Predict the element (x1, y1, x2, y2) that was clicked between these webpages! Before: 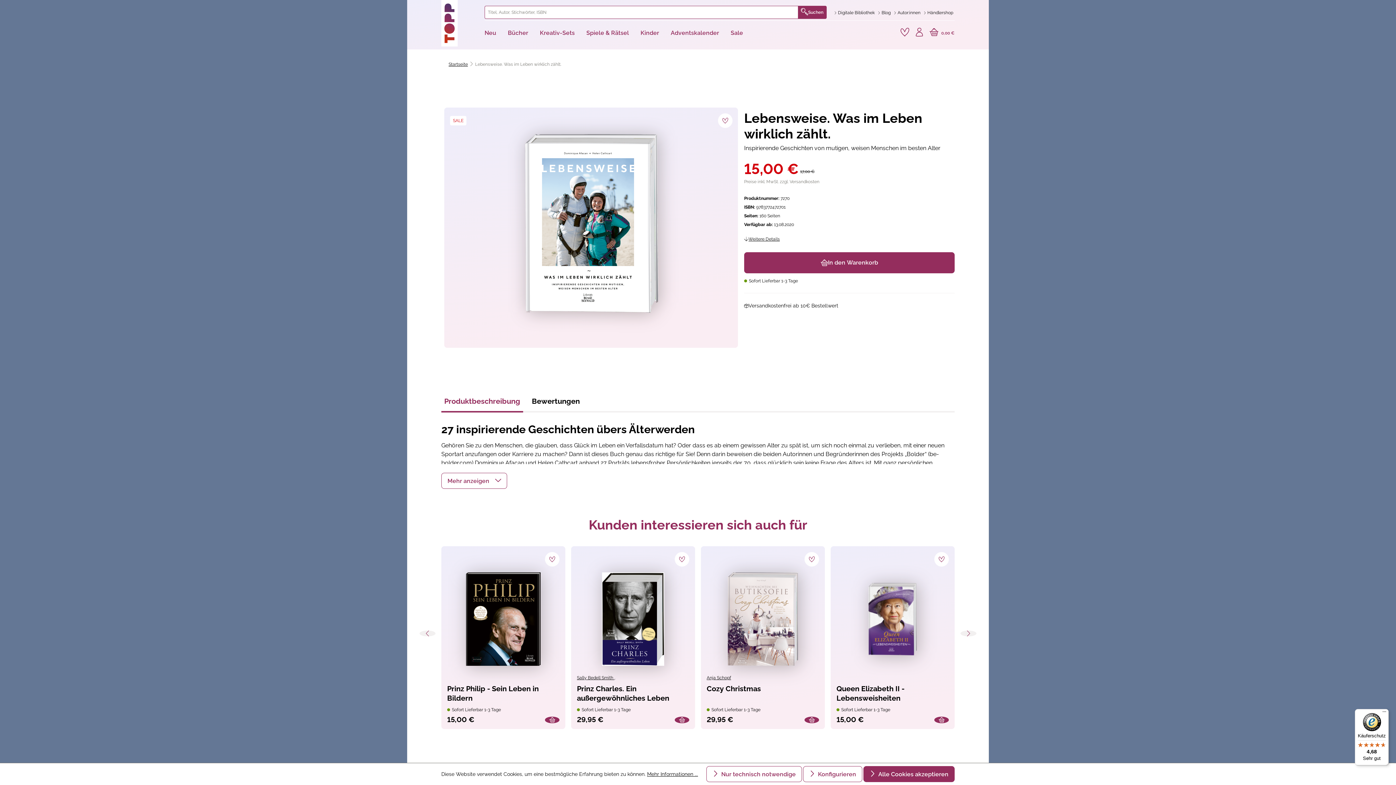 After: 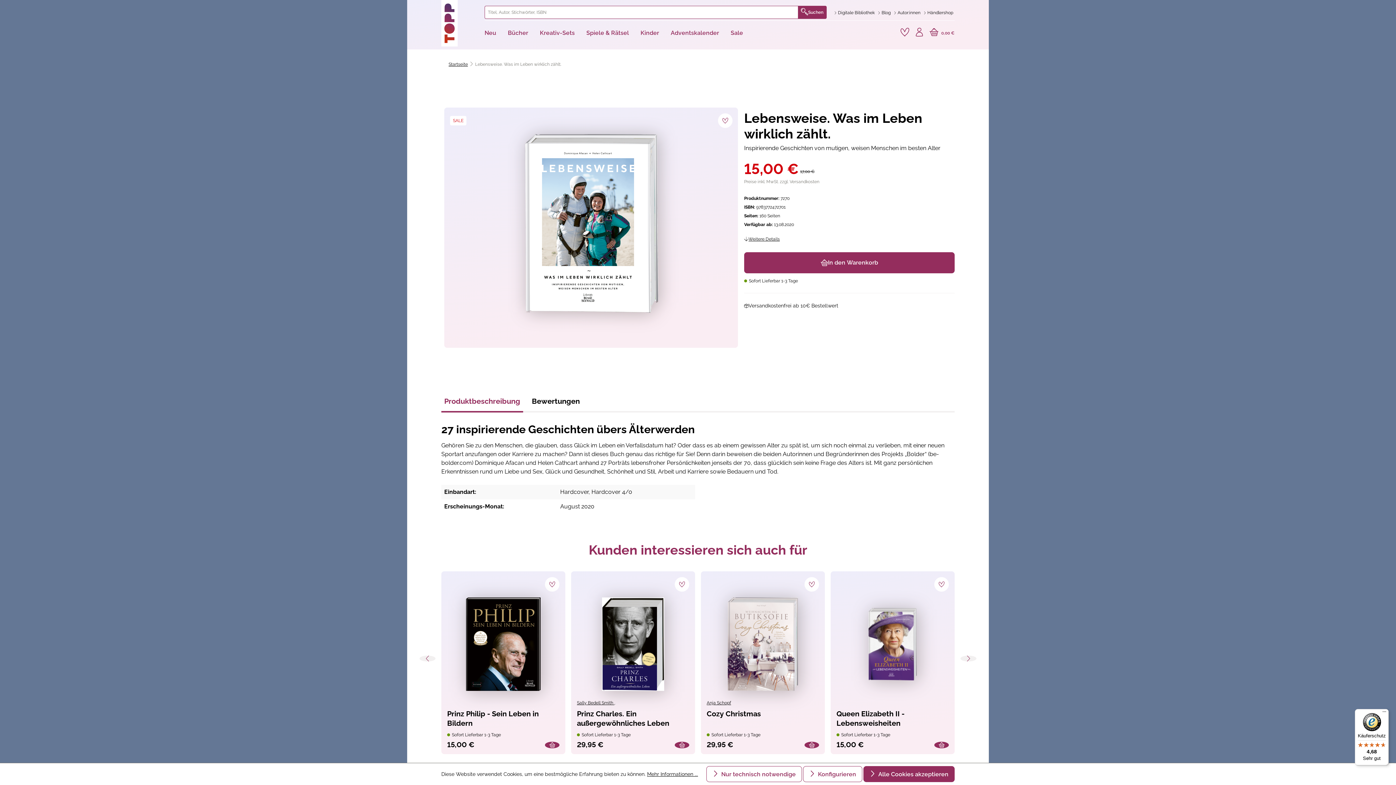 Action: bbox: (441, 473, 507, 489)